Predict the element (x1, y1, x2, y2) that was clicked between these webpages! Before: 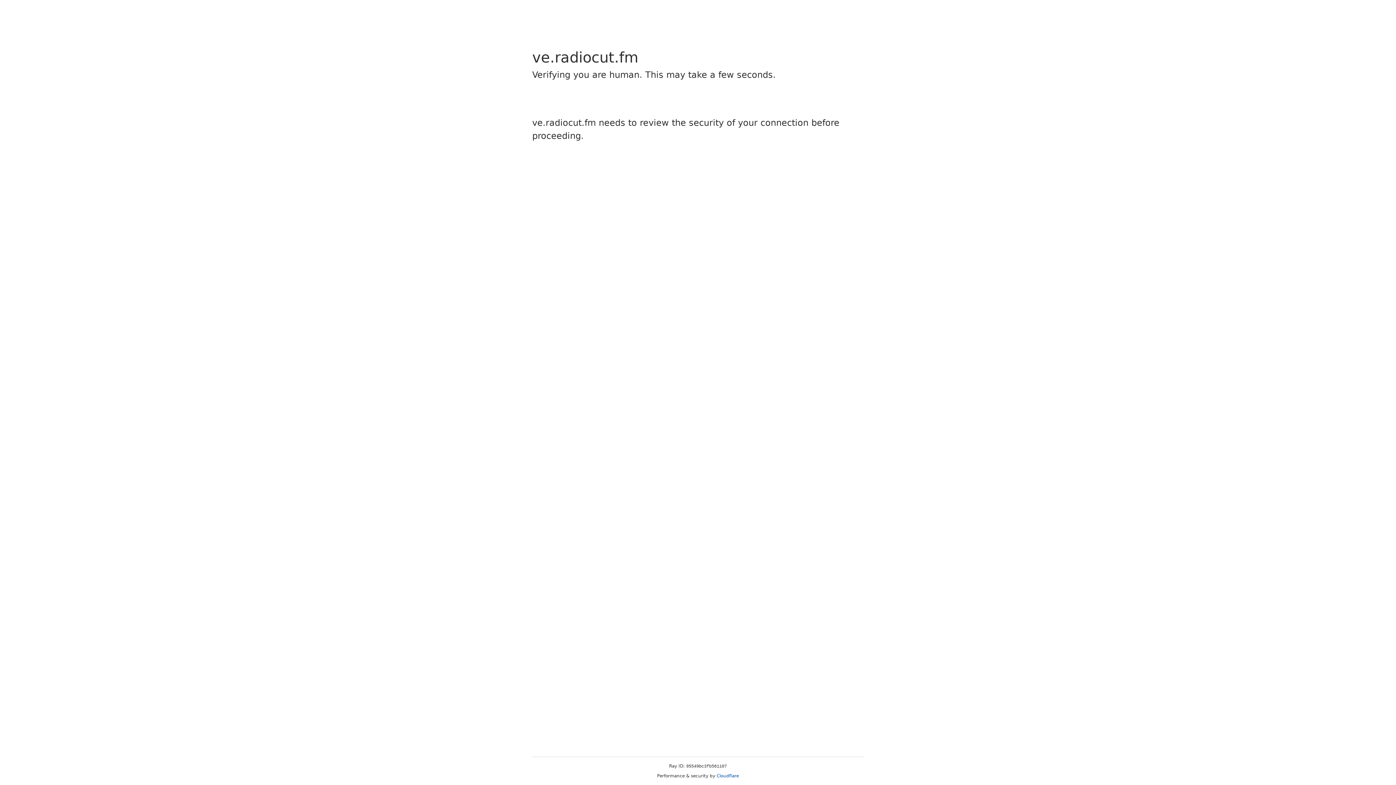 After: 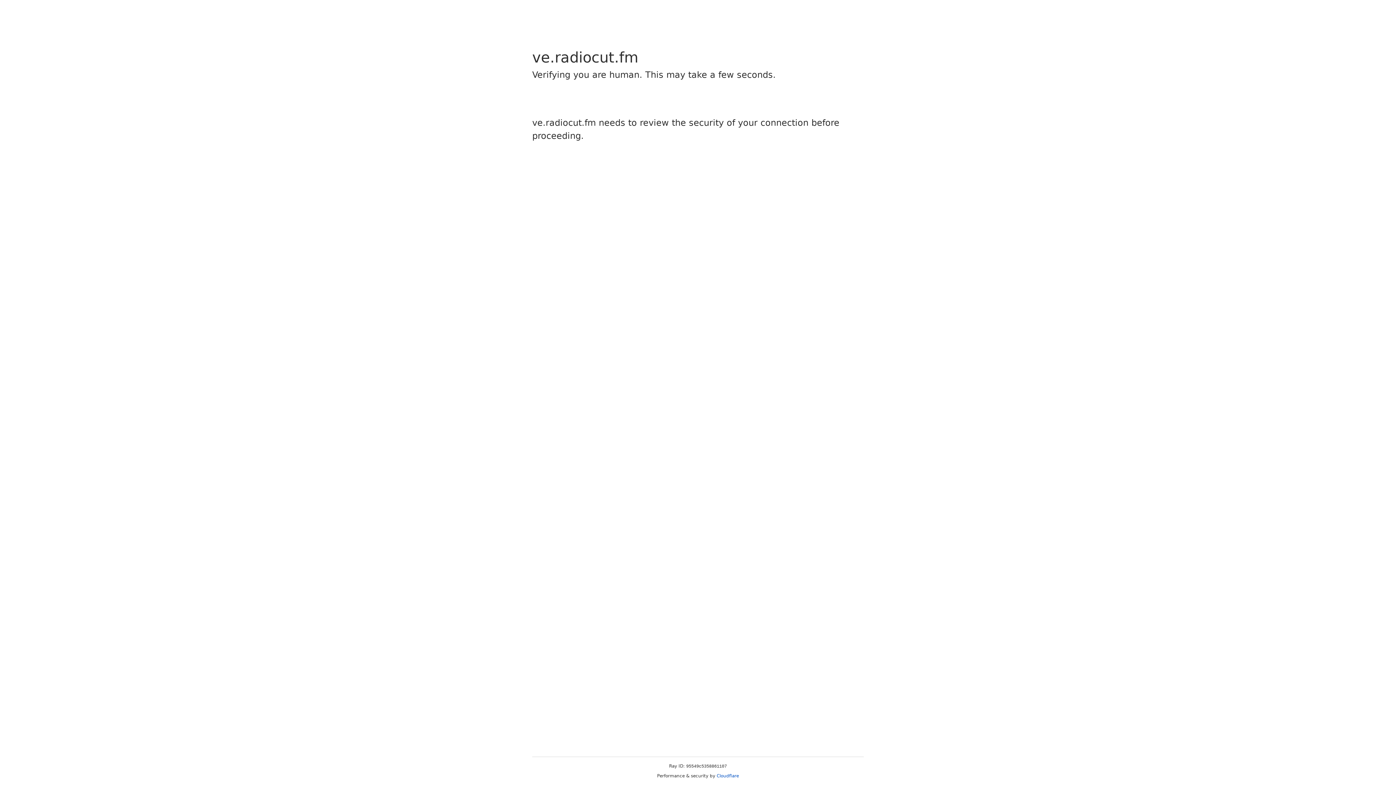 Action: bbox: (716, 773, 739, 778) label: Cloudflare